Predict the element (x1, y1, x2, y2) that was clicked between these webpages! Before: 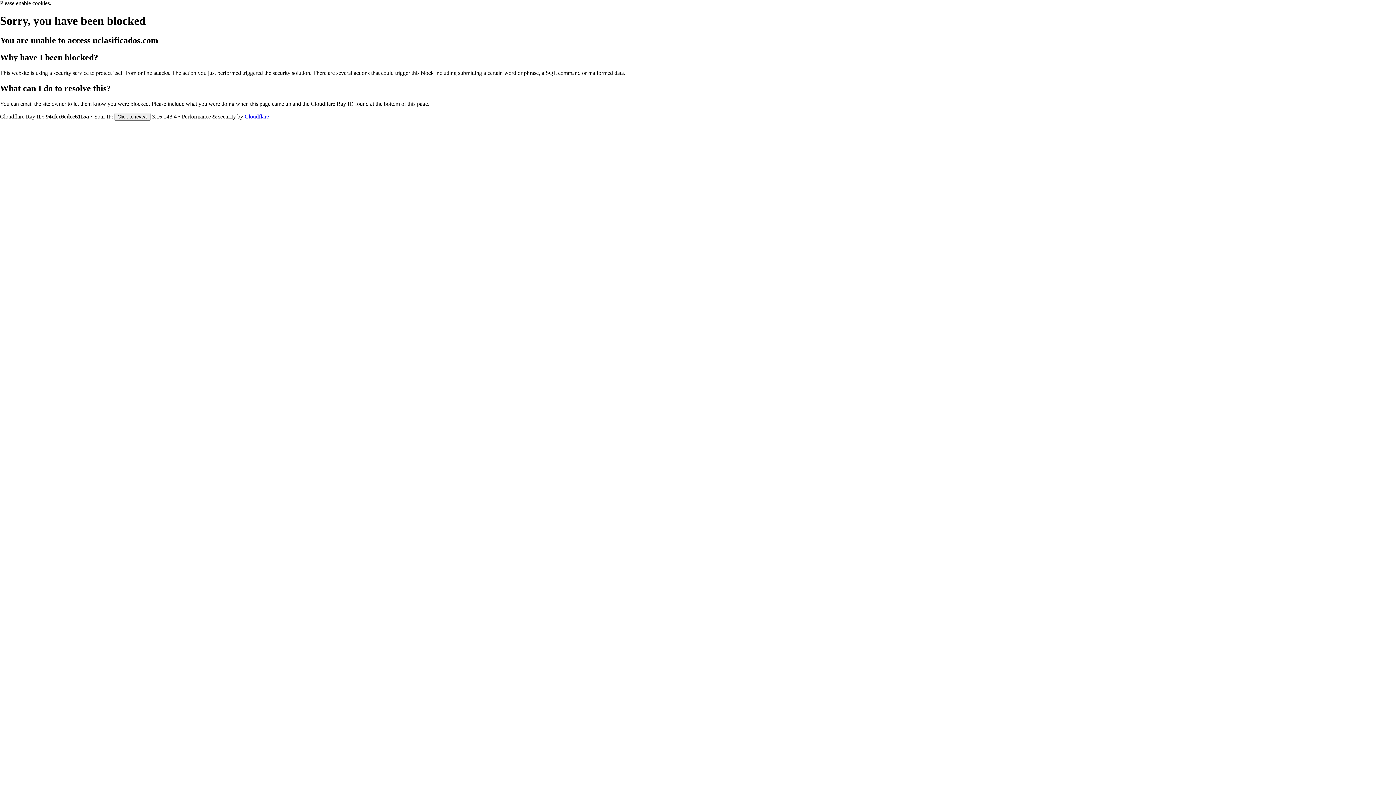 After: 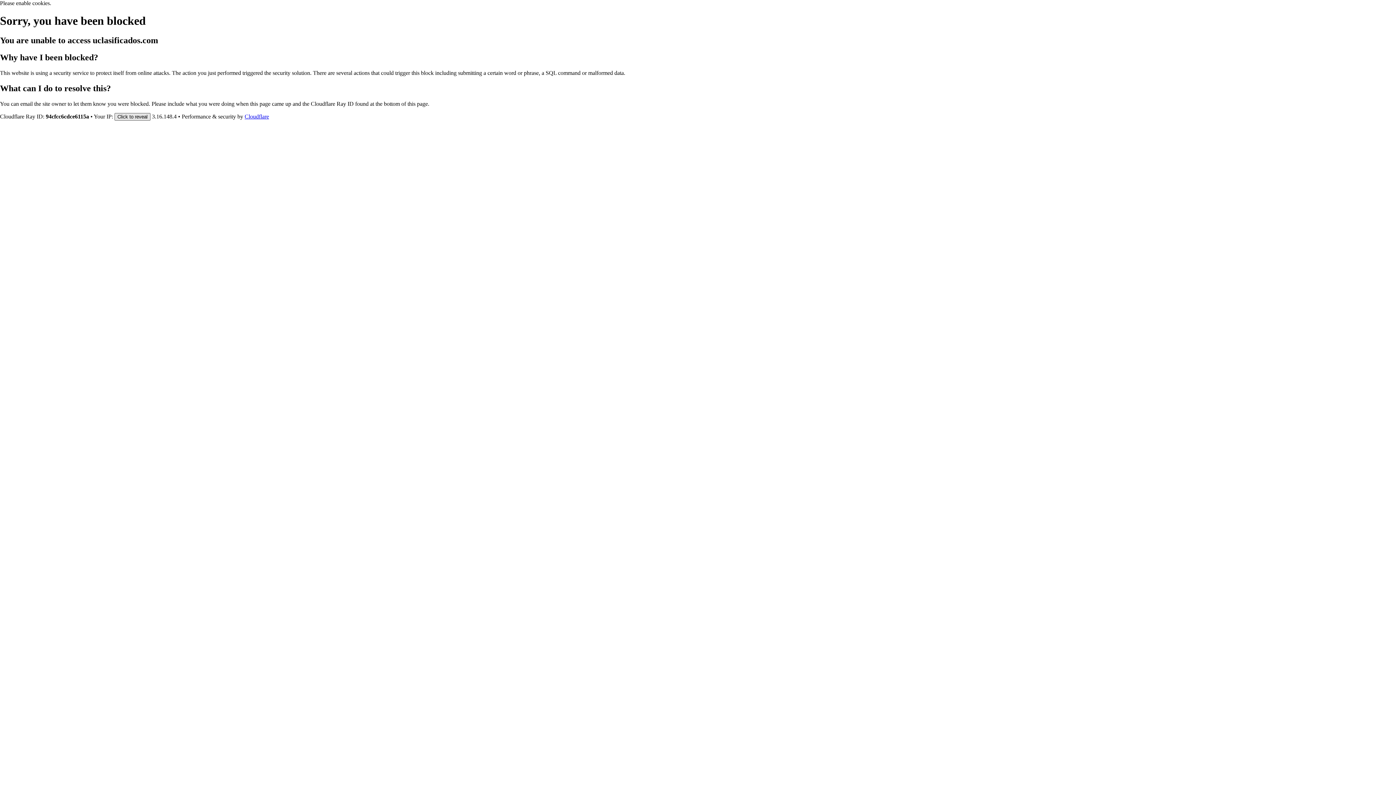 Action: label: Click to reveal bbox: (114, 112, 150, 120)